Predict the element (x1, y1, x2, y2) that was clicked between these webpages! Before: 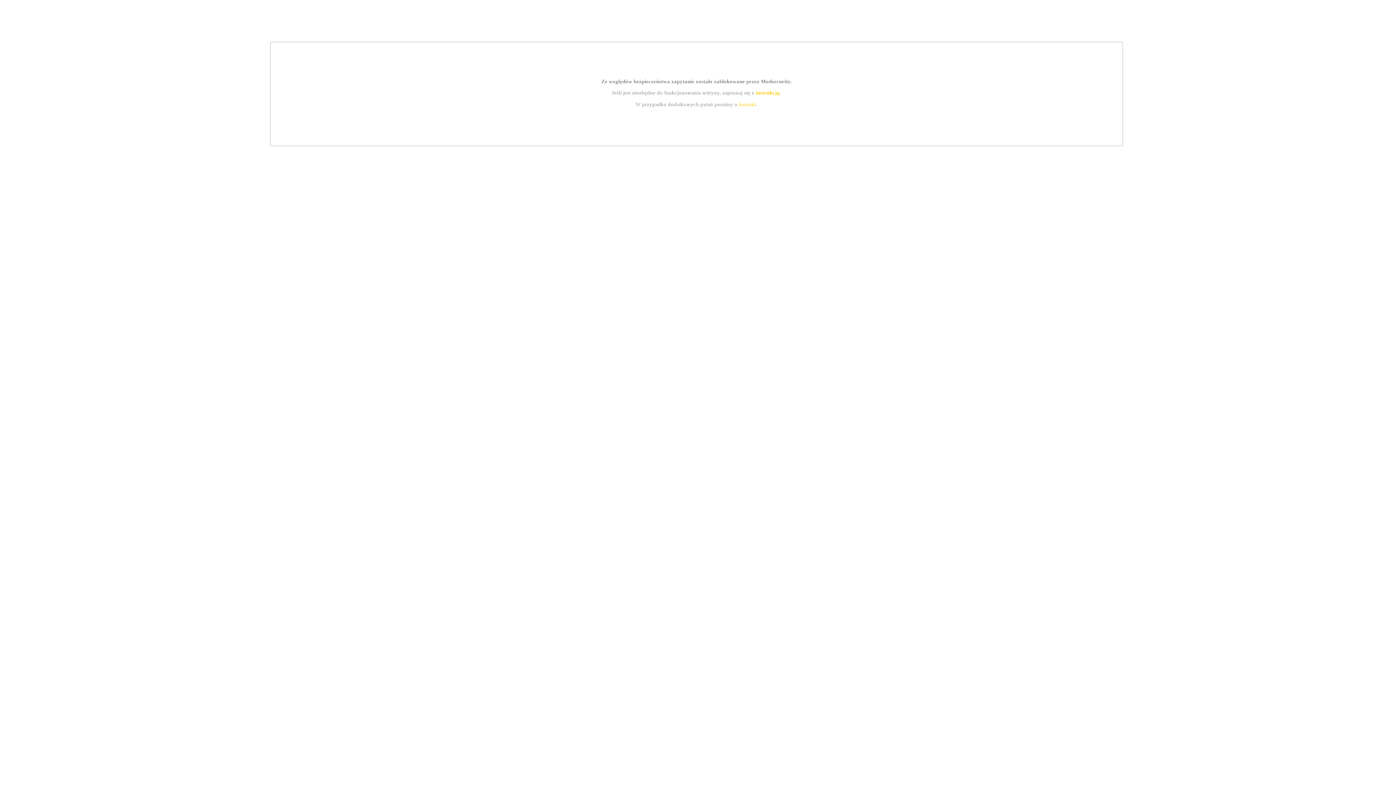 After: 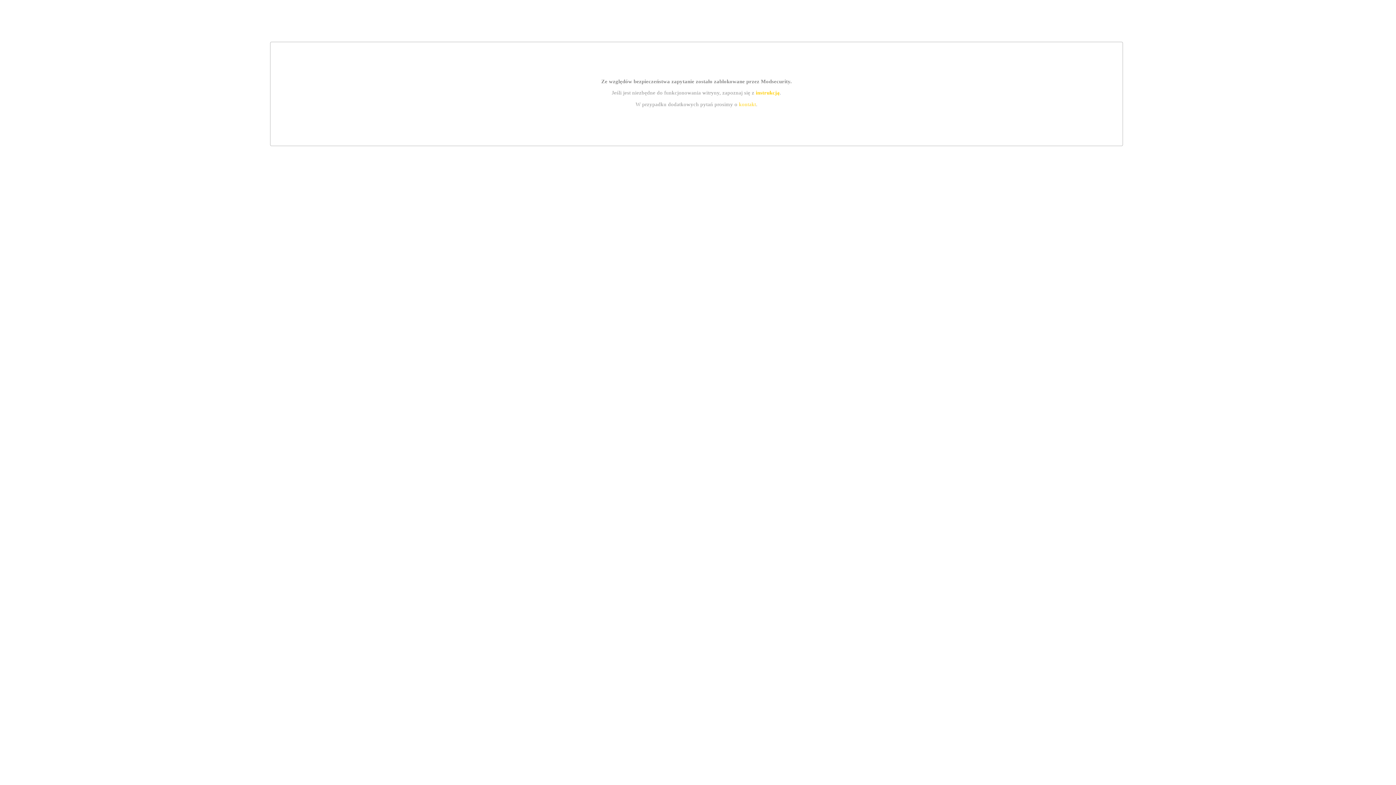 Action: label: instrukcją bbox: (755, 89, 779, 95)